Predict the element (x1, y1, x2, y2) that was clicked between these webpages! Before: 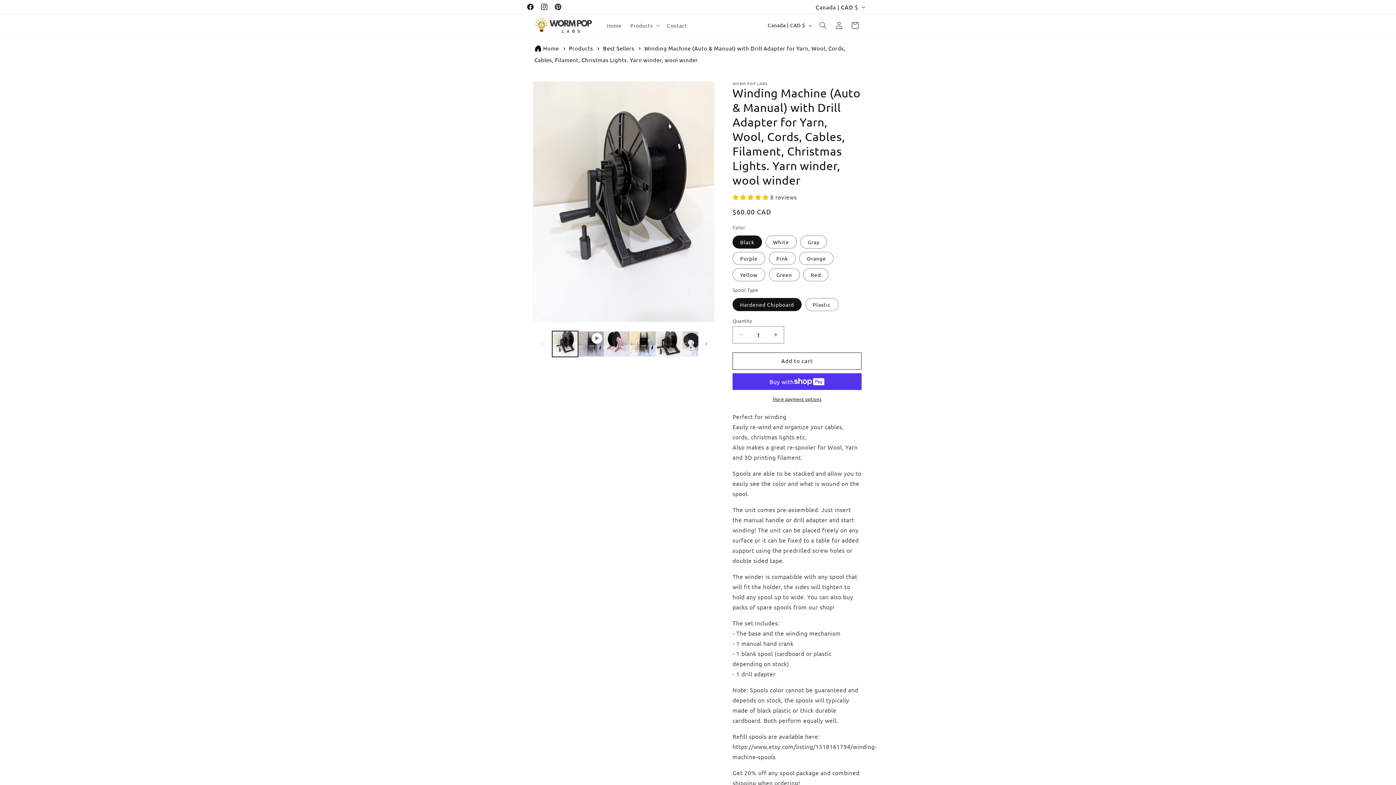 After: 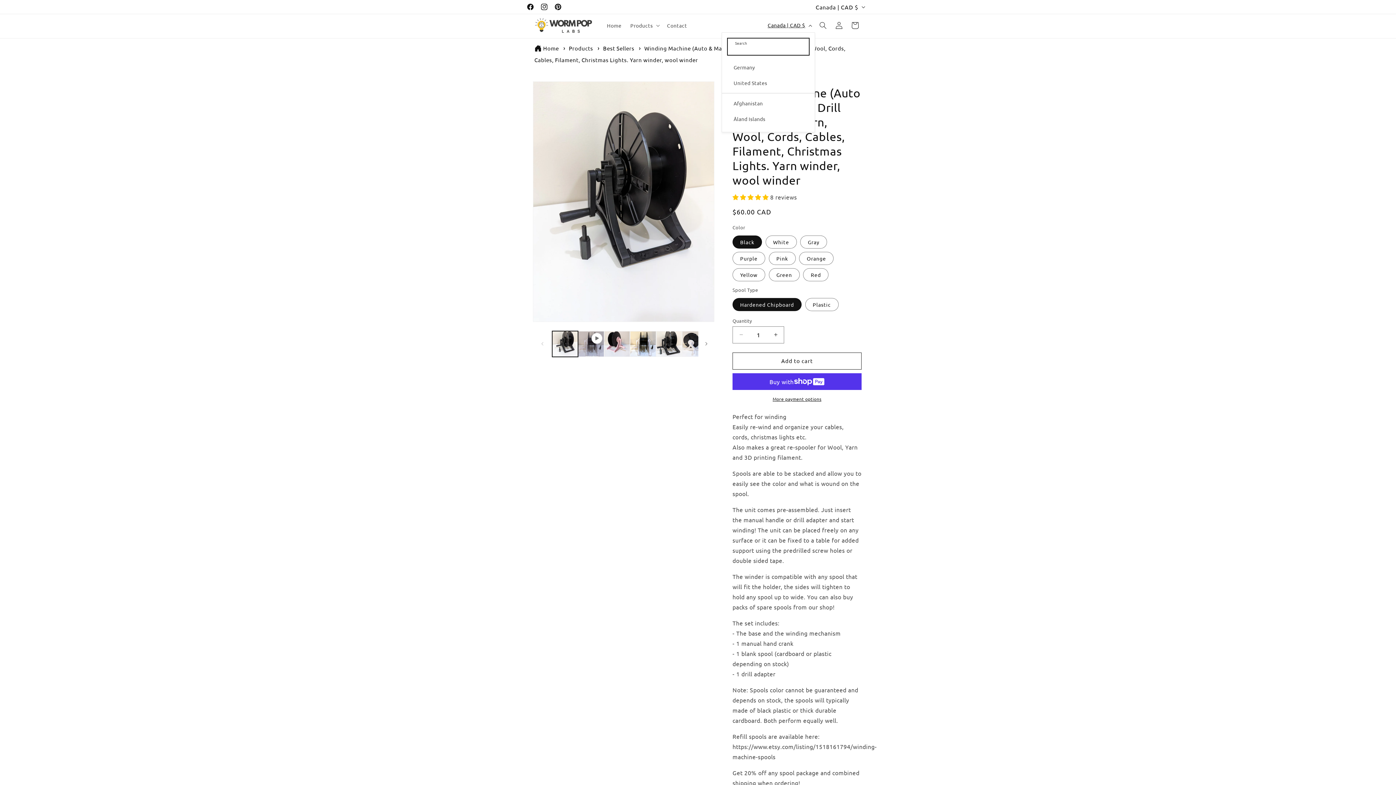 Action: bbox: (763, 18, 815, 32) label: Canada | CAD $